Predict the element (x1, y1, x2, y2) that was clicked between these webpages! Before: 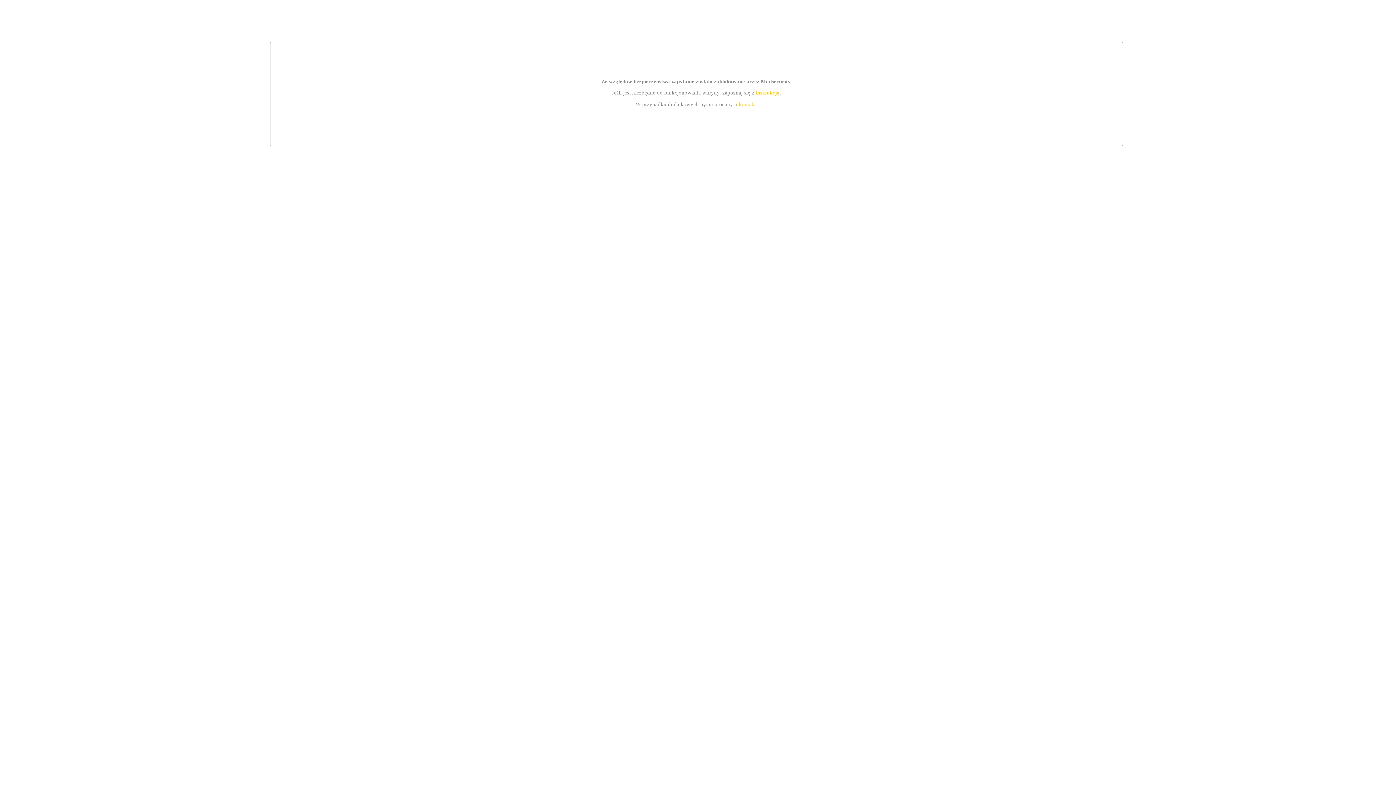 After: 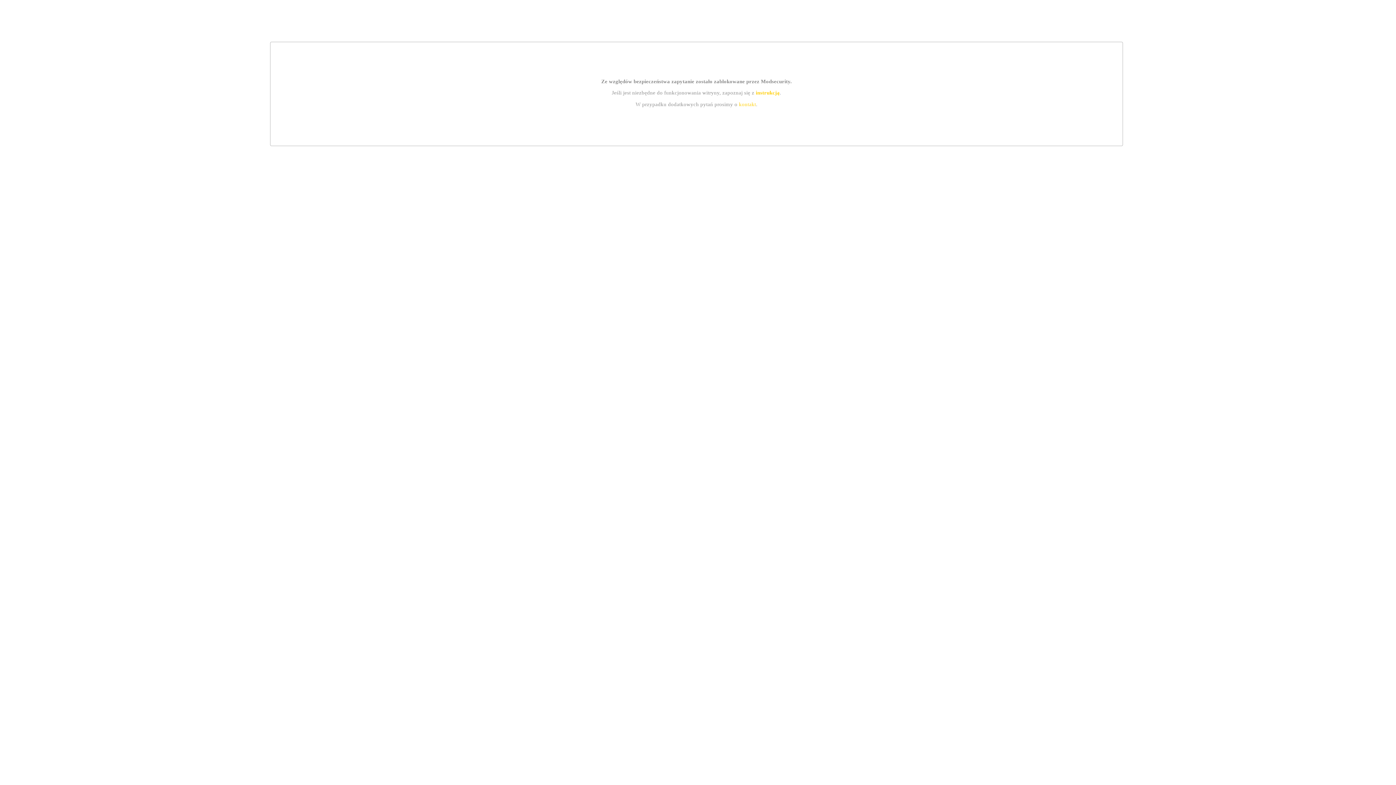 Action: label: kontakt bbox: (739, 101, 756, 107)